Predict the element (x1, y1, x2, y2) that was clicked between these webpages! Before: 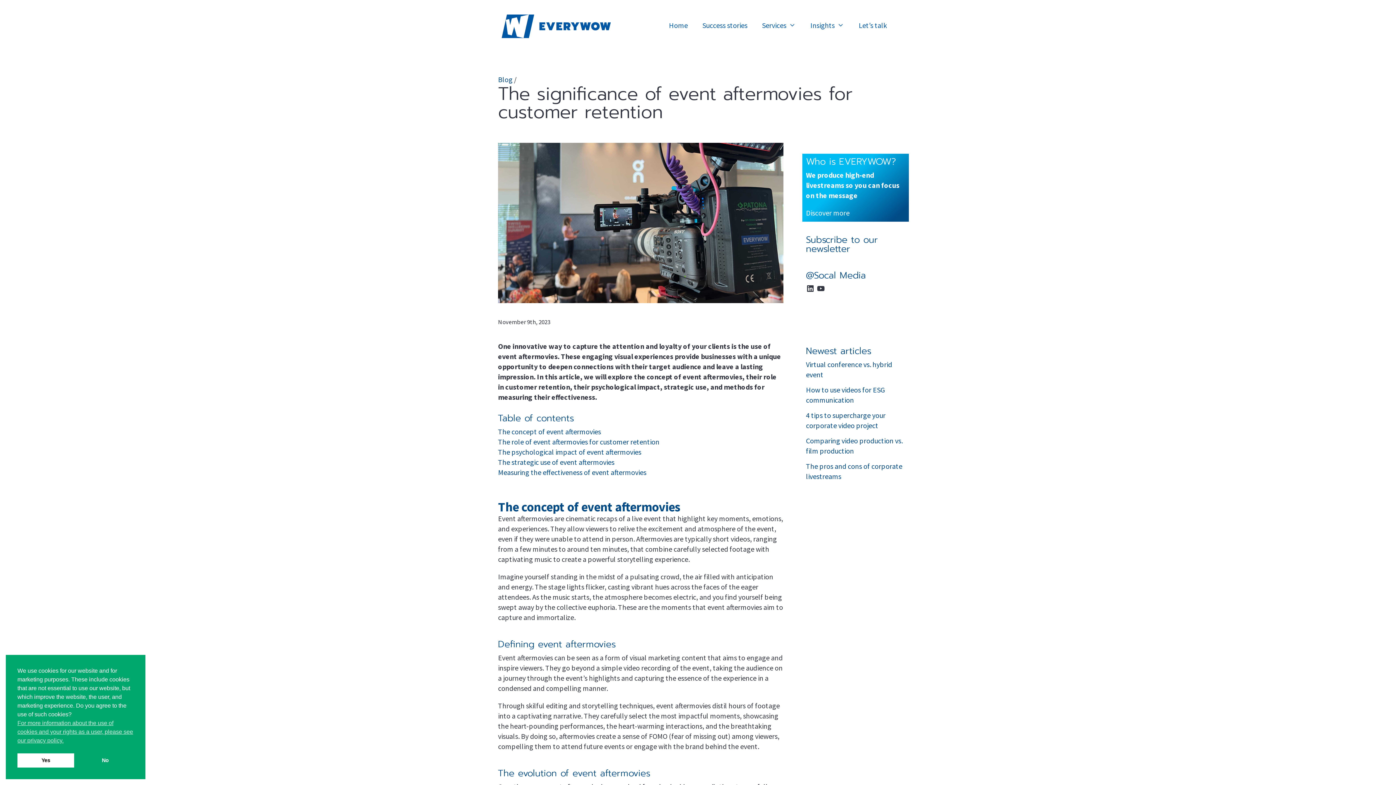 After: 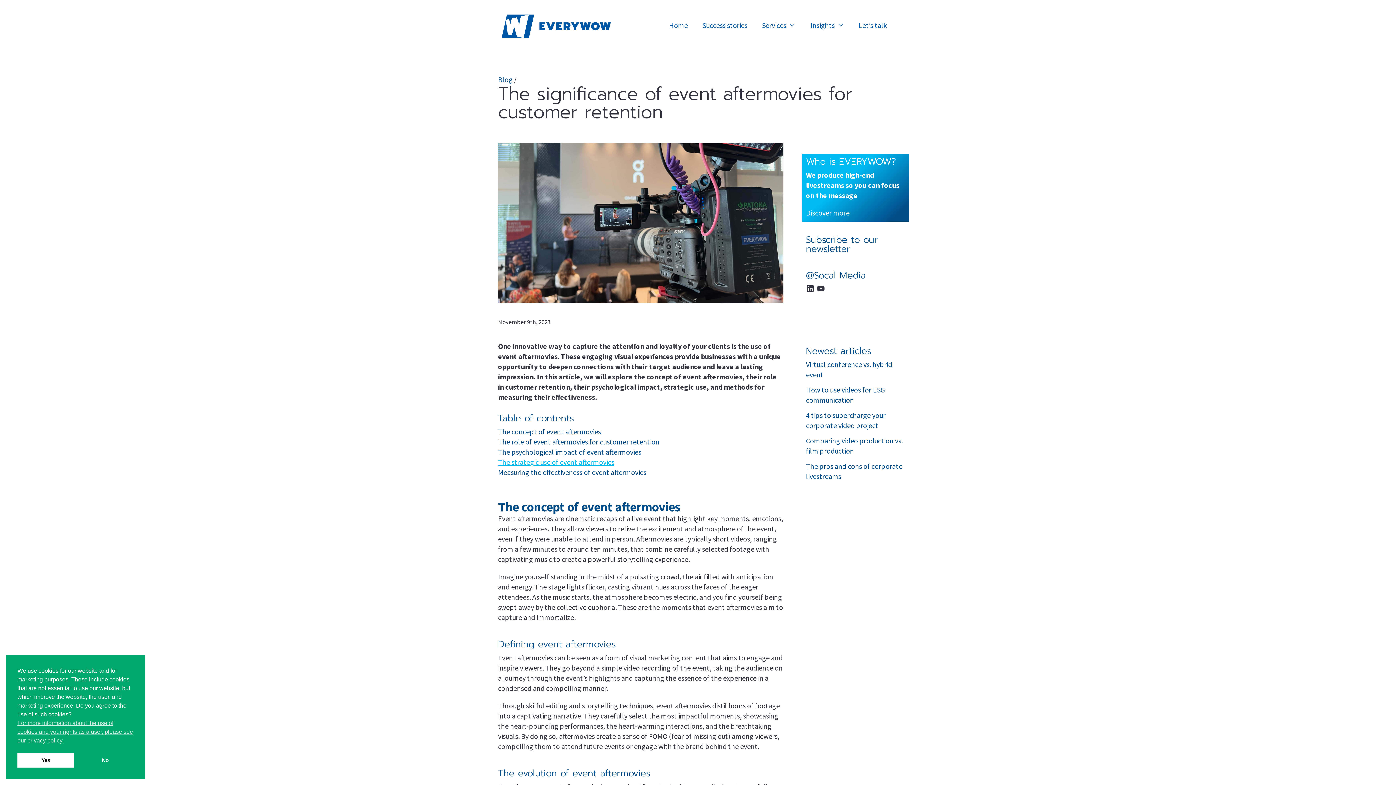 Action: label: The strategic use of event aftermovies bbox: (498, 457, 614, 466)